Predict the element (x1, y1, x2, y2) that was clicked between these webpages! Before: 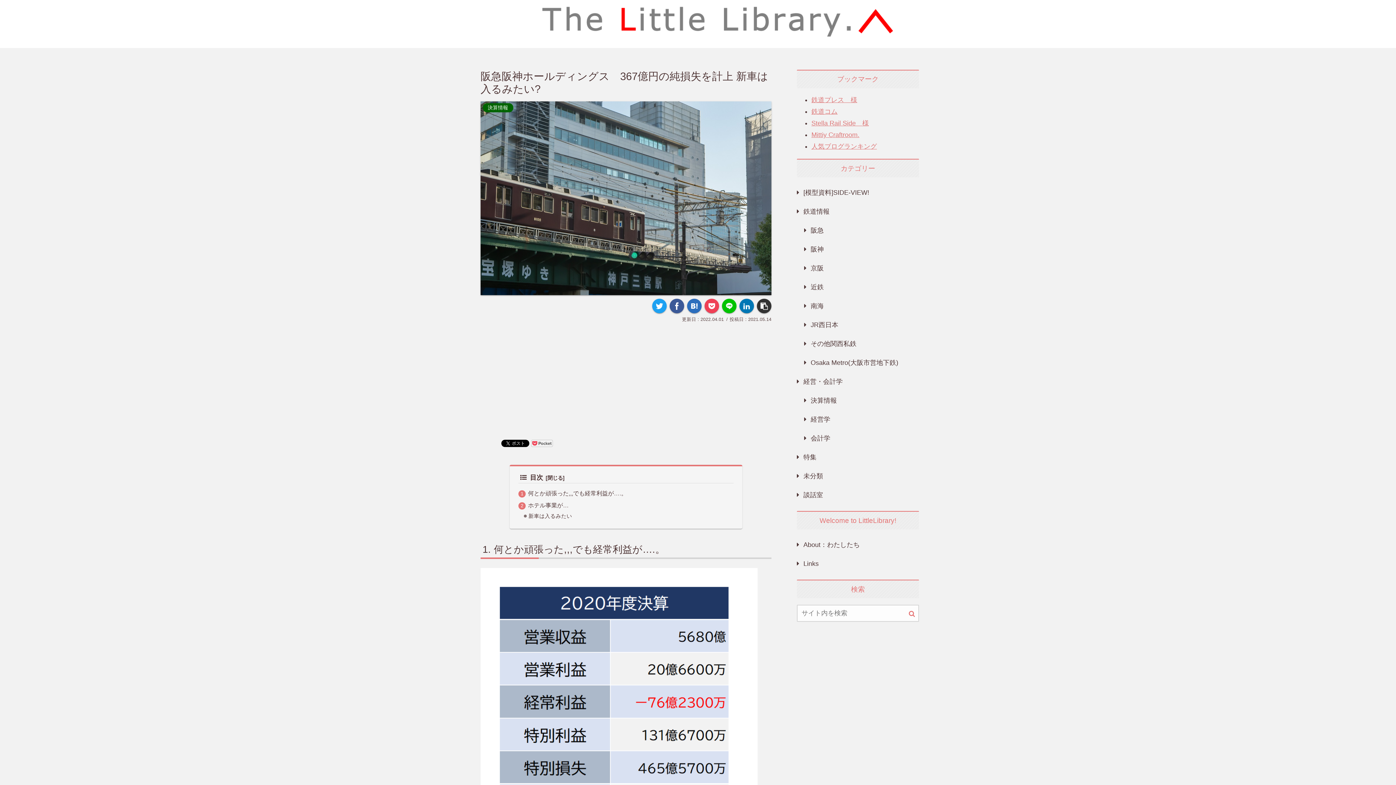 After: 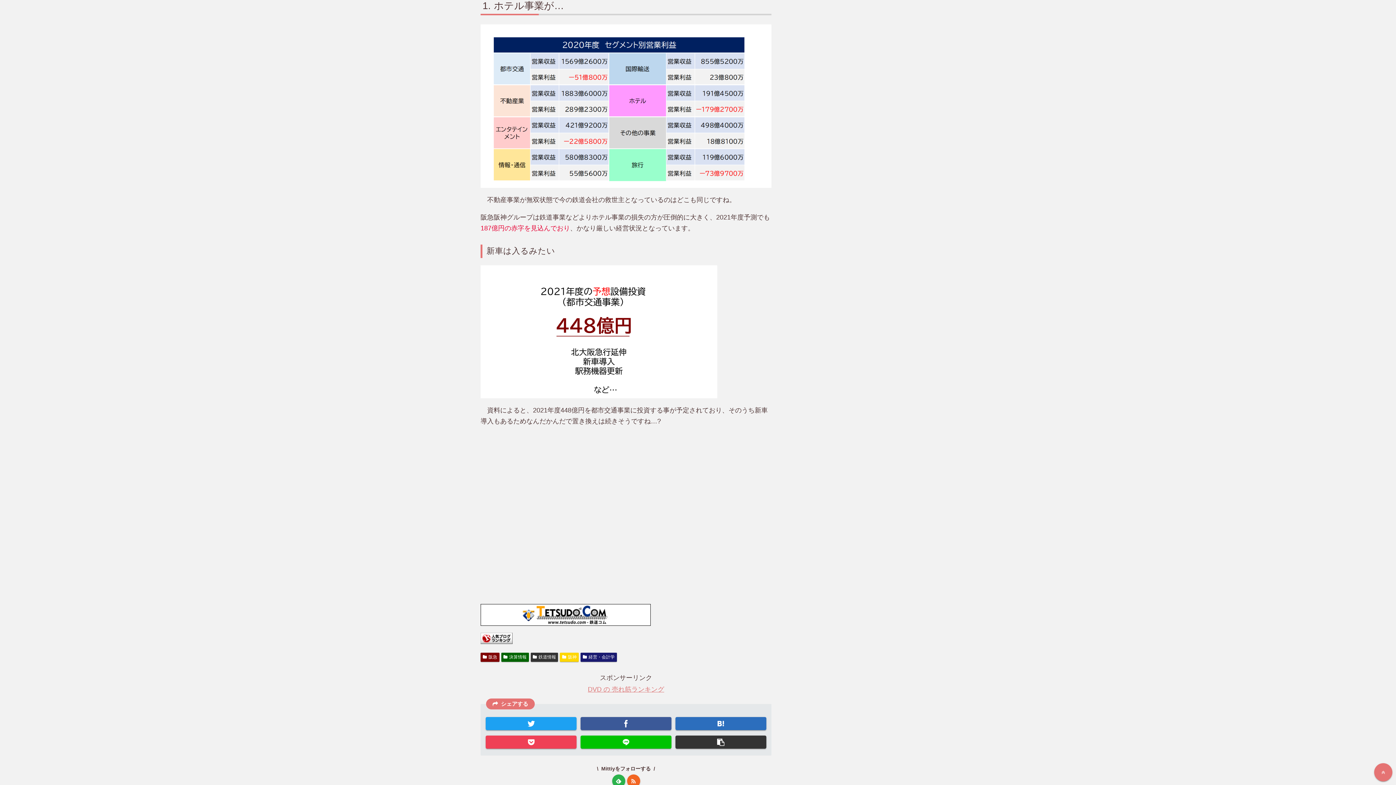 Action: label: ホテル事業が… bbox: (528, 502, 568, 508)